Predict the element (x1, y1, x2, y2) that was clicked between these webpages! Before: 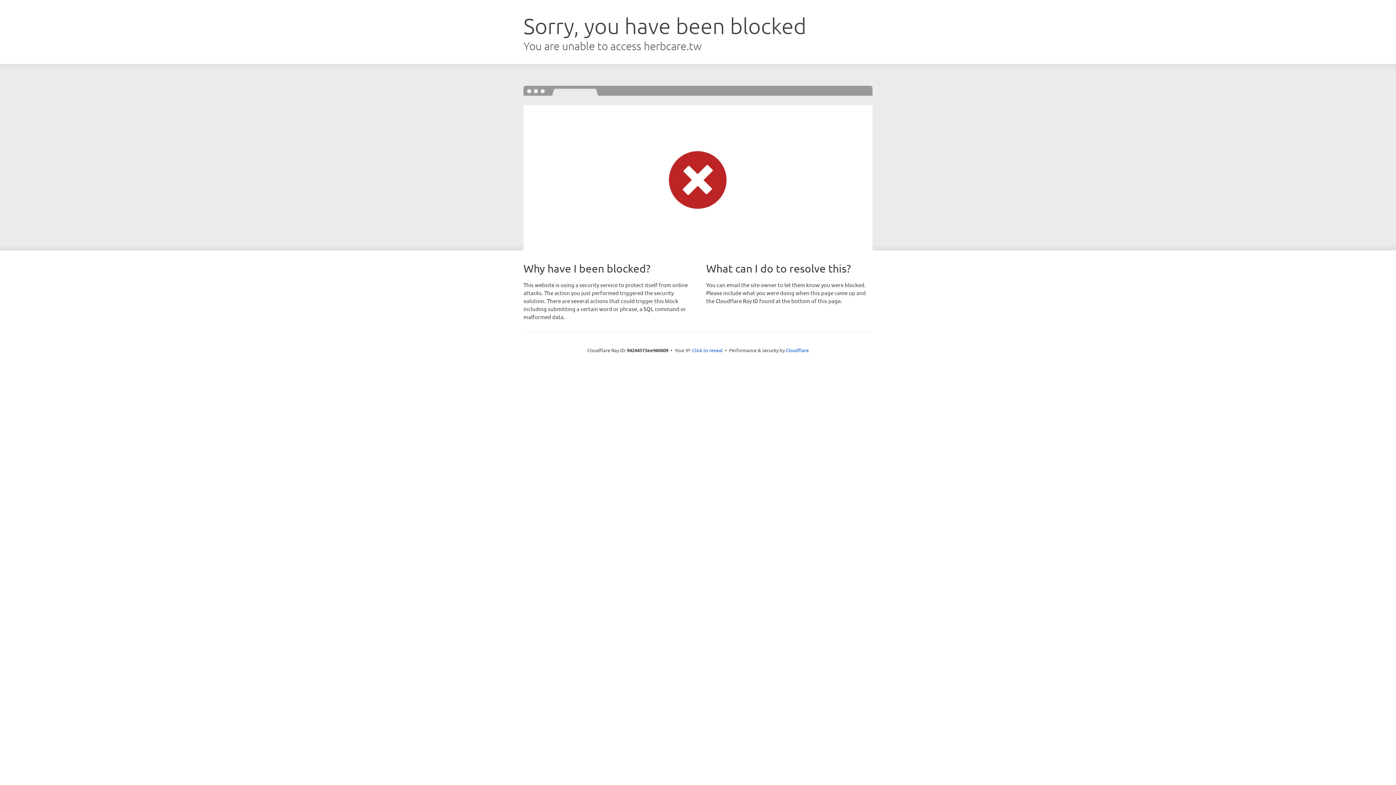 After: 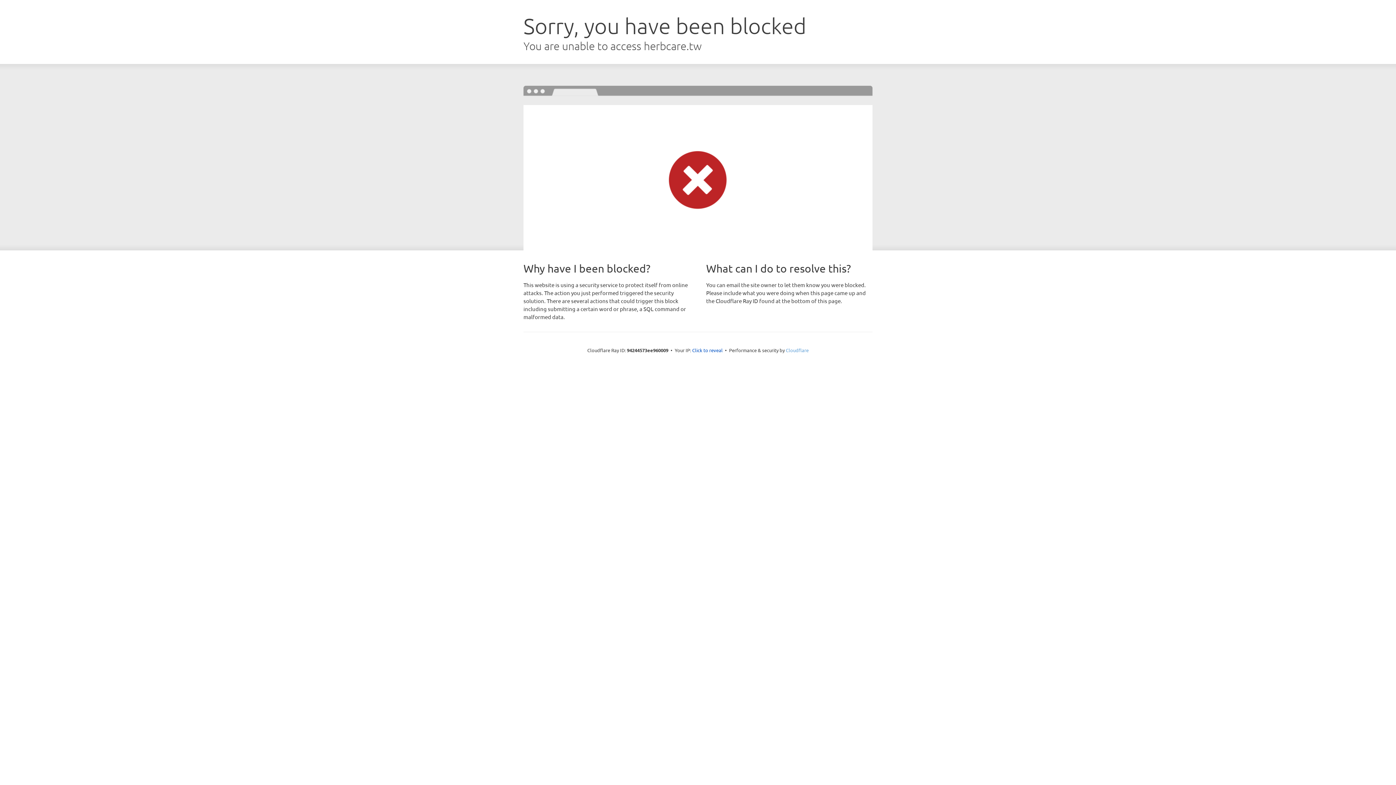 Action: bbox: (786, 347, 808, 353) label: Cloudflare